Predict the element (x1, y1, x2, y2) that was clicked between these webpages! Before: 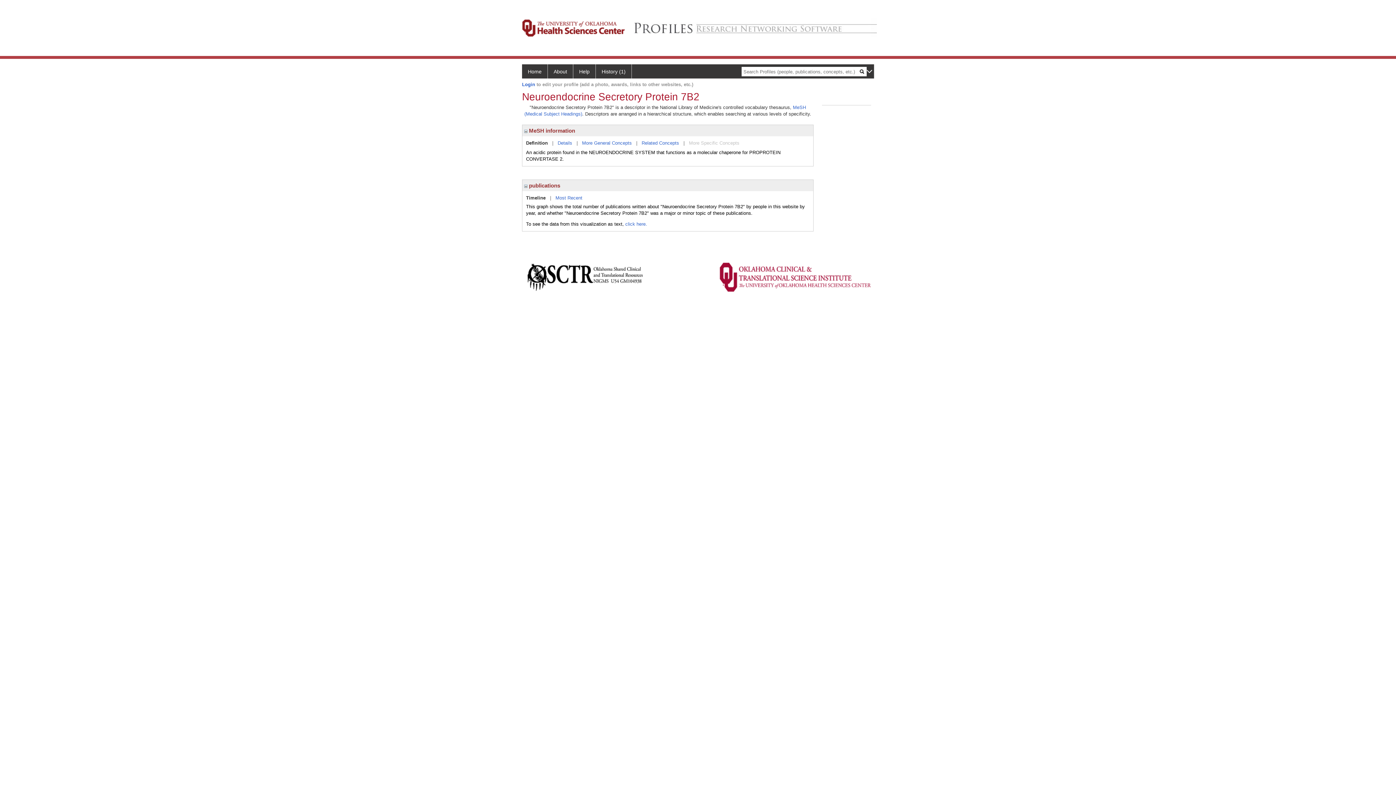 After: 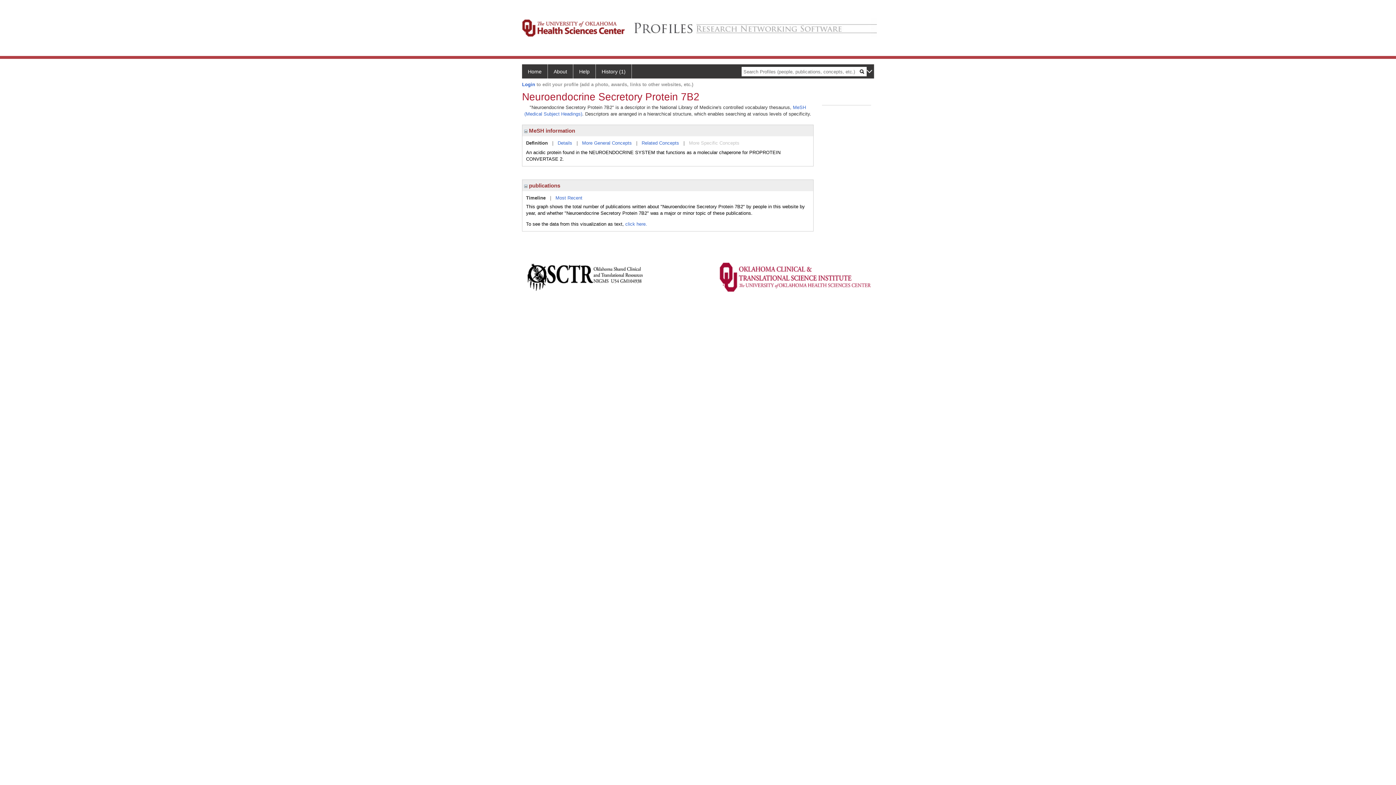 Action: bbox: (526, 140, 548, 145) label: Definition